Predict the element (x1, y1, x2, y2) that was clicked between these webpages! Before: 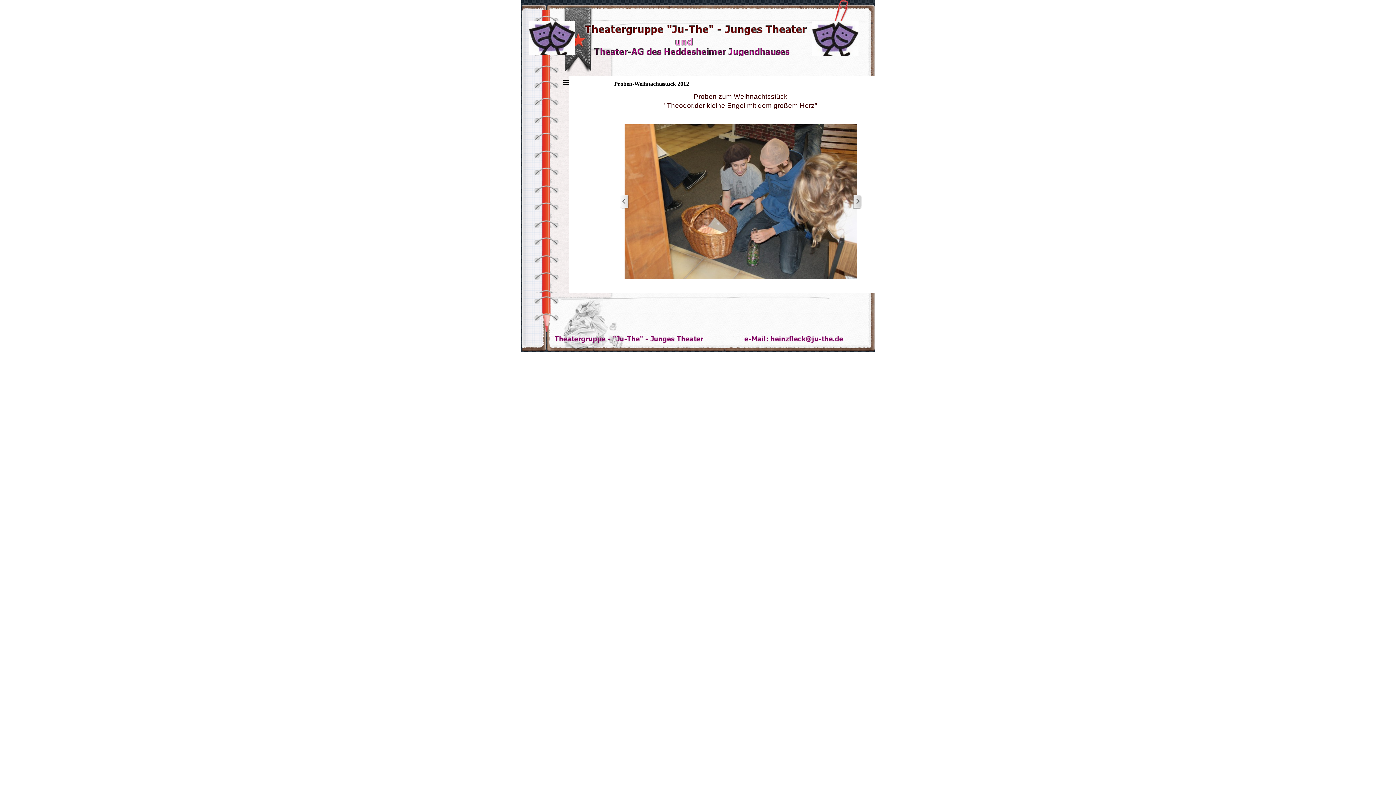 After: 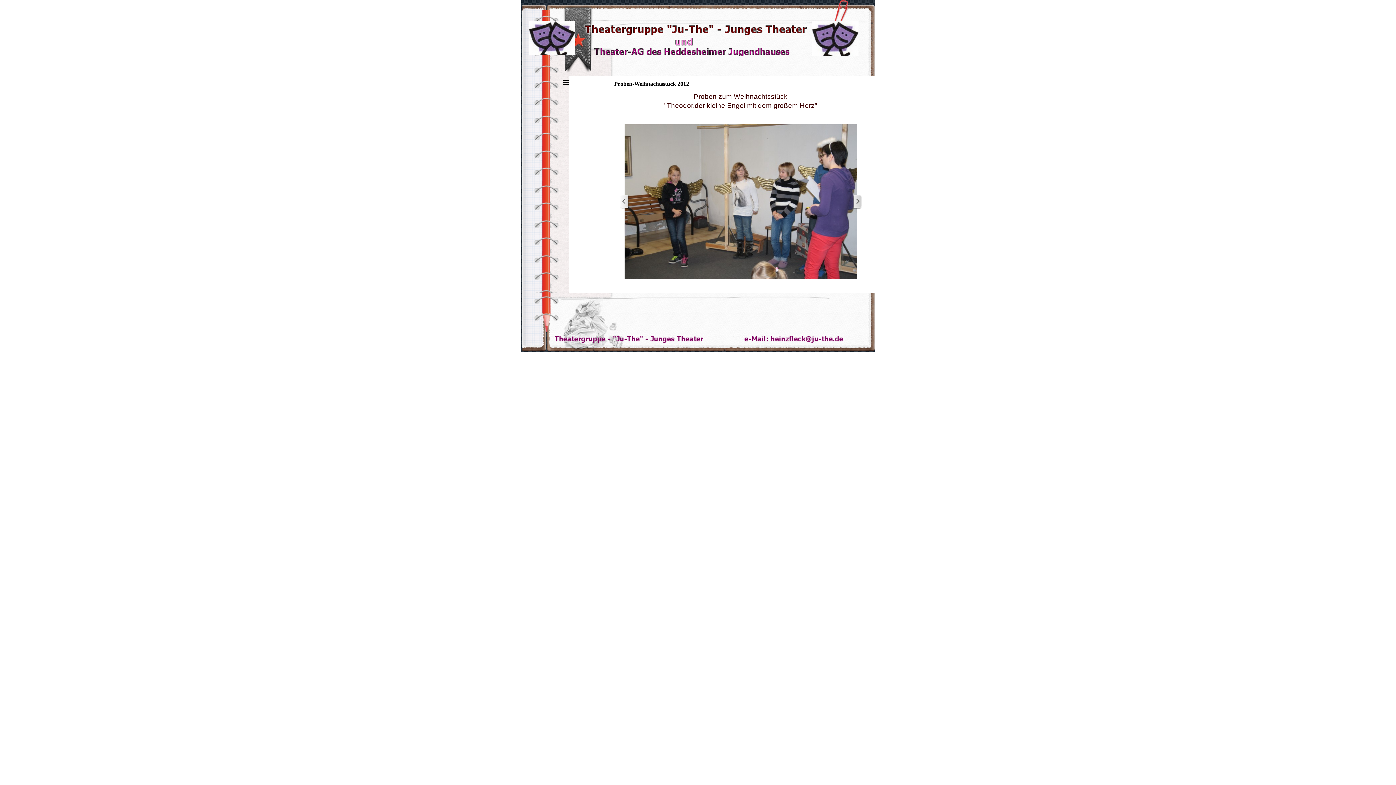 Action: bbox: (744, 334, 843, 340)